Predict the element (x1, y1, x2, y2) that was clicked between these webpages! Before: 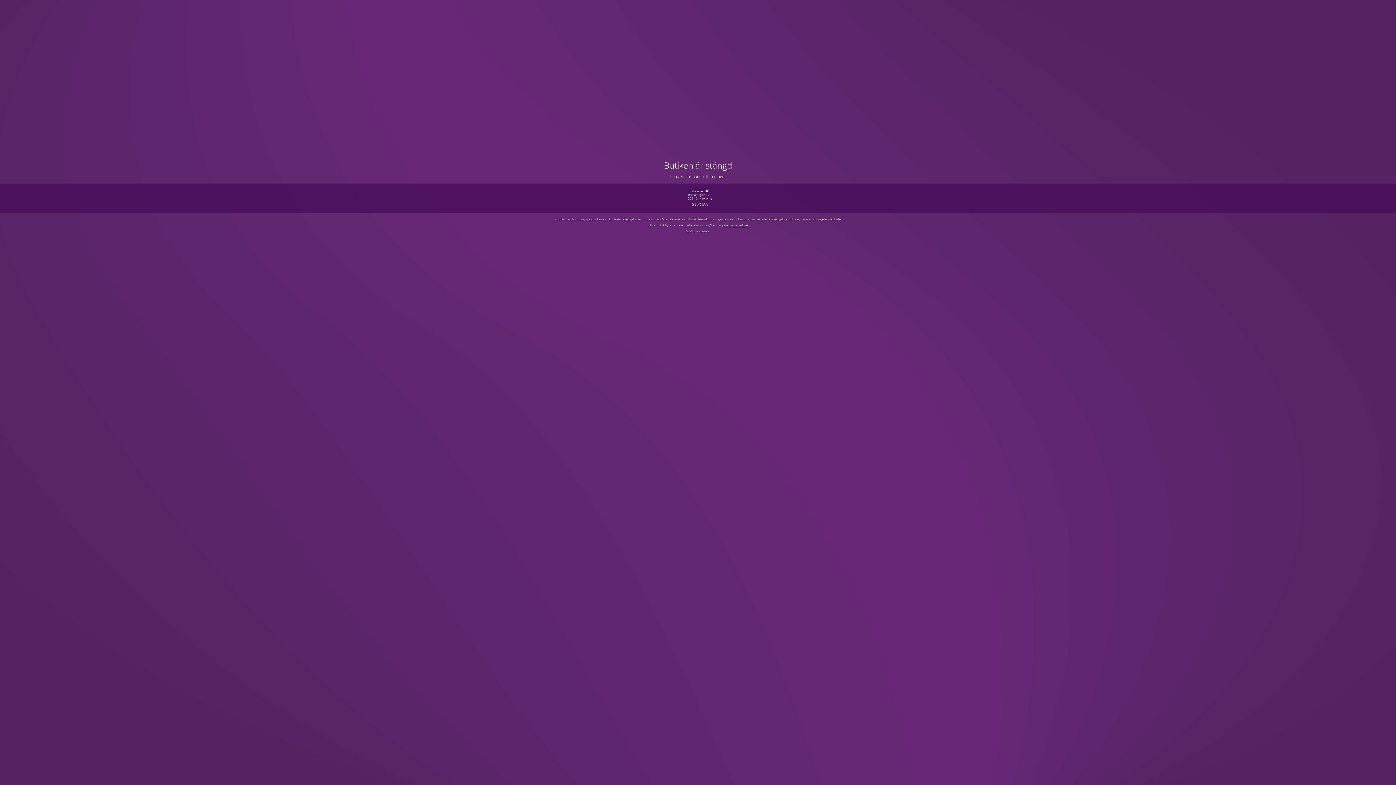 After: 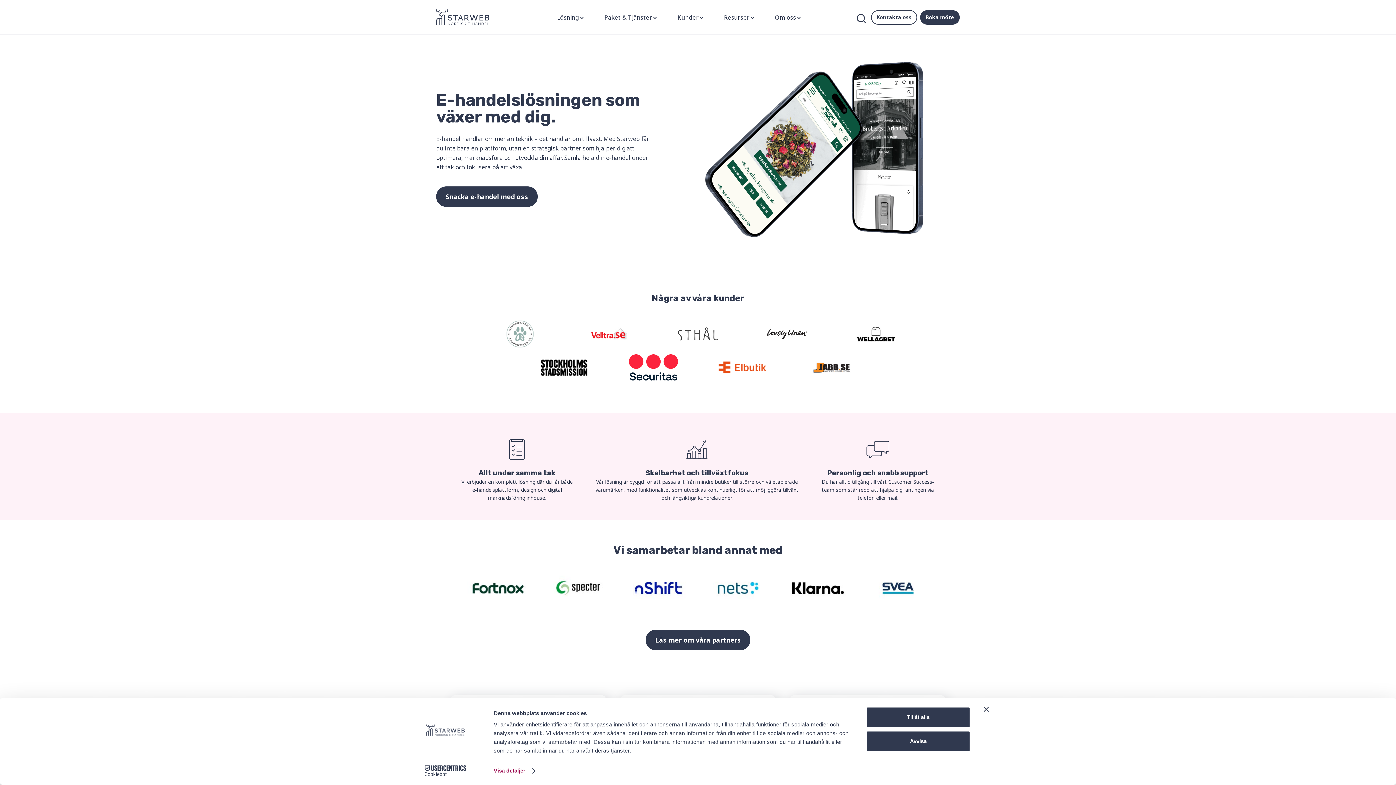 Action: label: www.starweb.se bbox: (726, 223, 747, 227)